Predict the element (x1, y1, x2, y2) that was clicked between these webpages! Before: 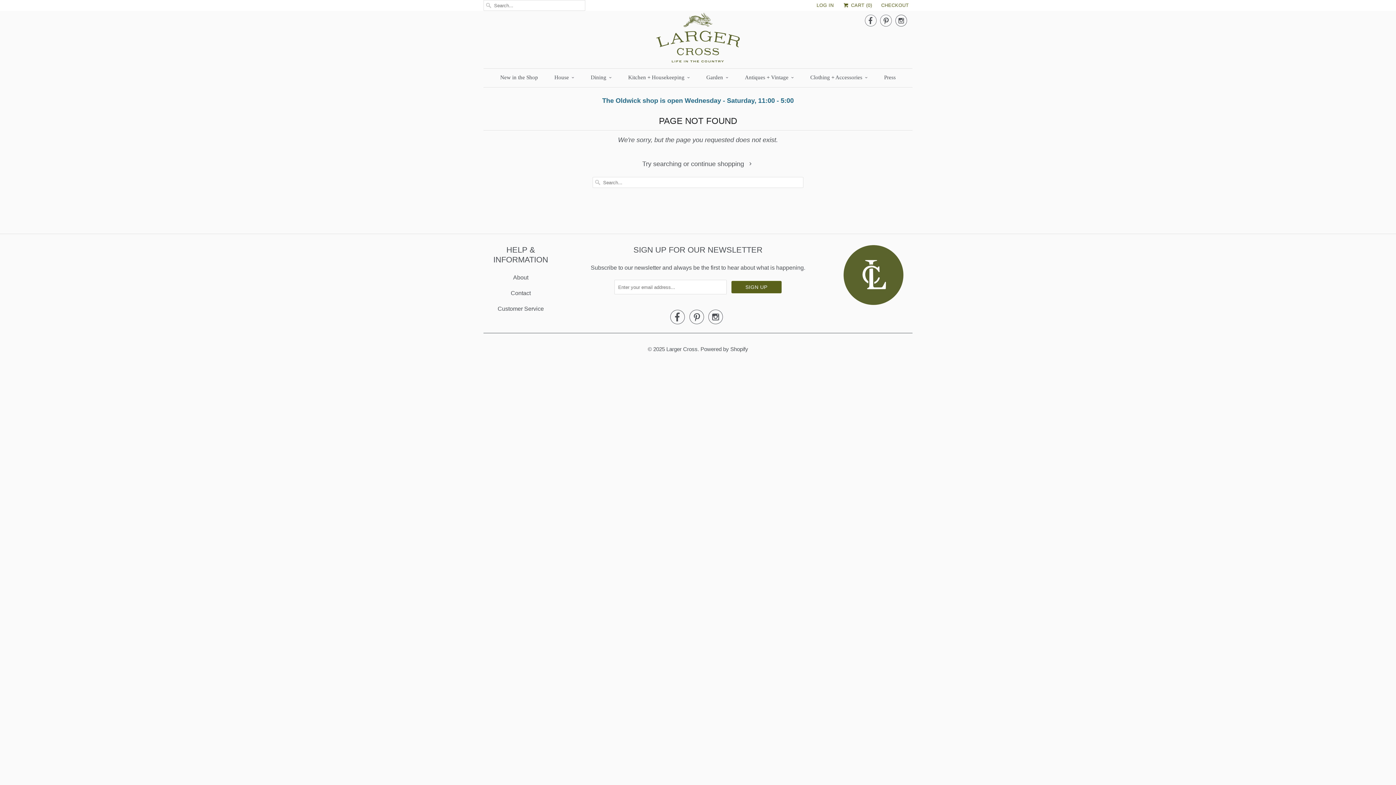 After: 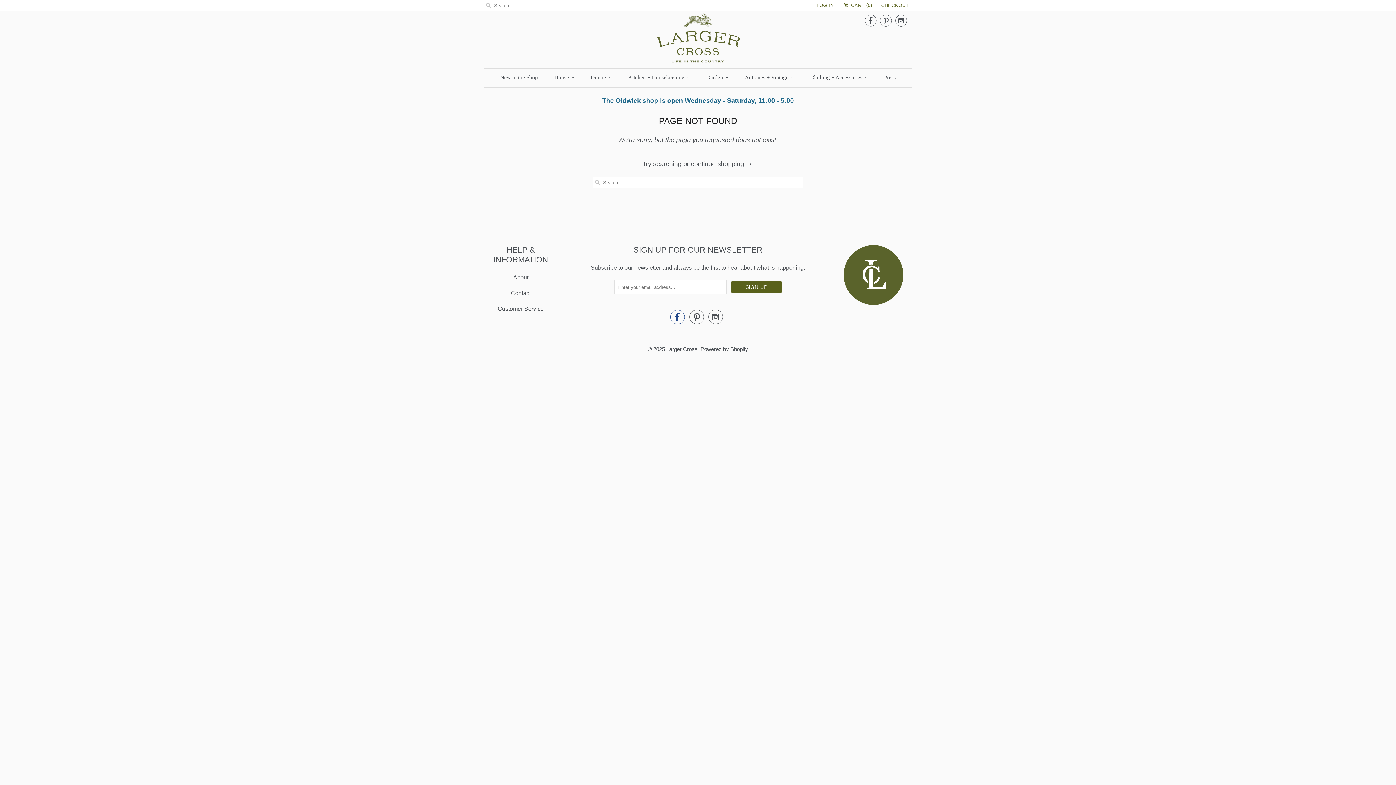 Action: bbox: (670, 314, 685, 324) label: 